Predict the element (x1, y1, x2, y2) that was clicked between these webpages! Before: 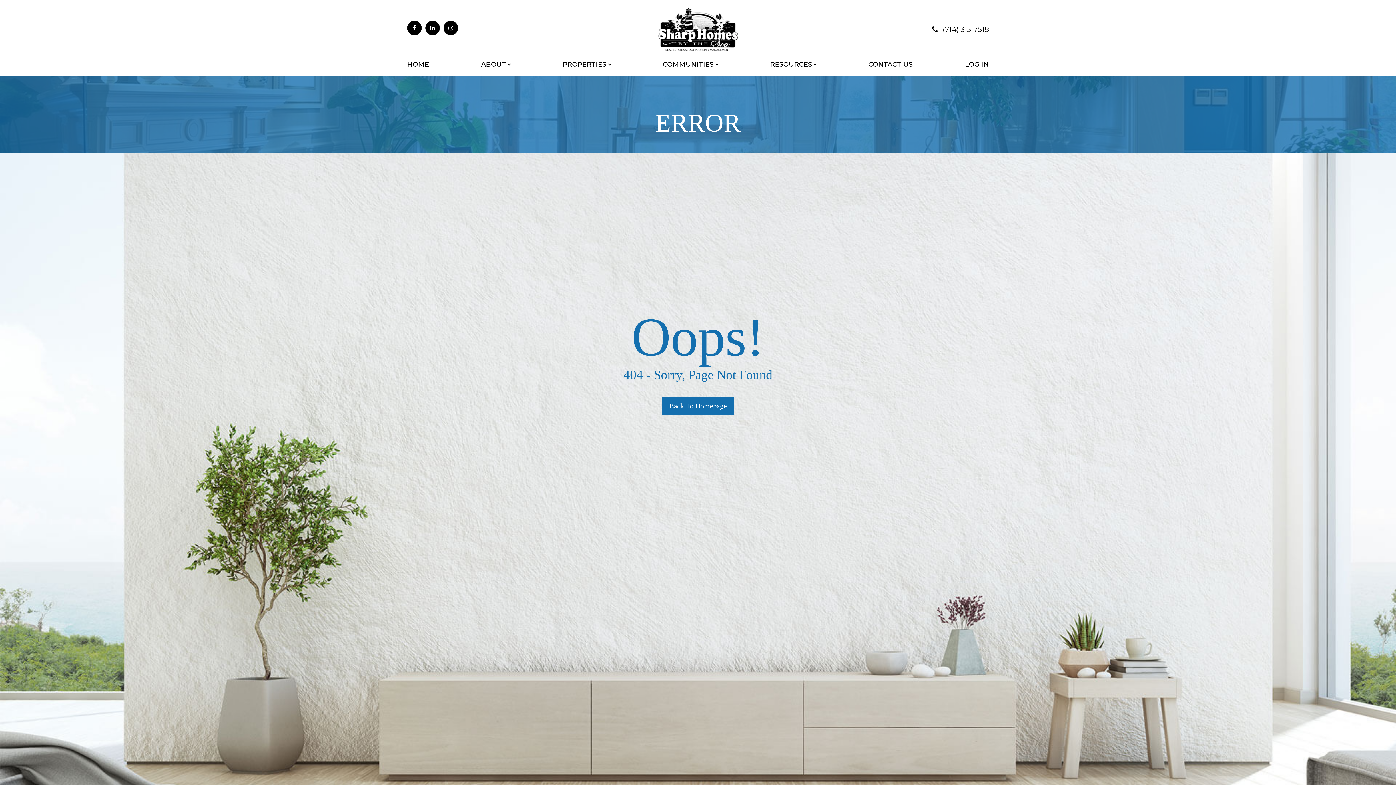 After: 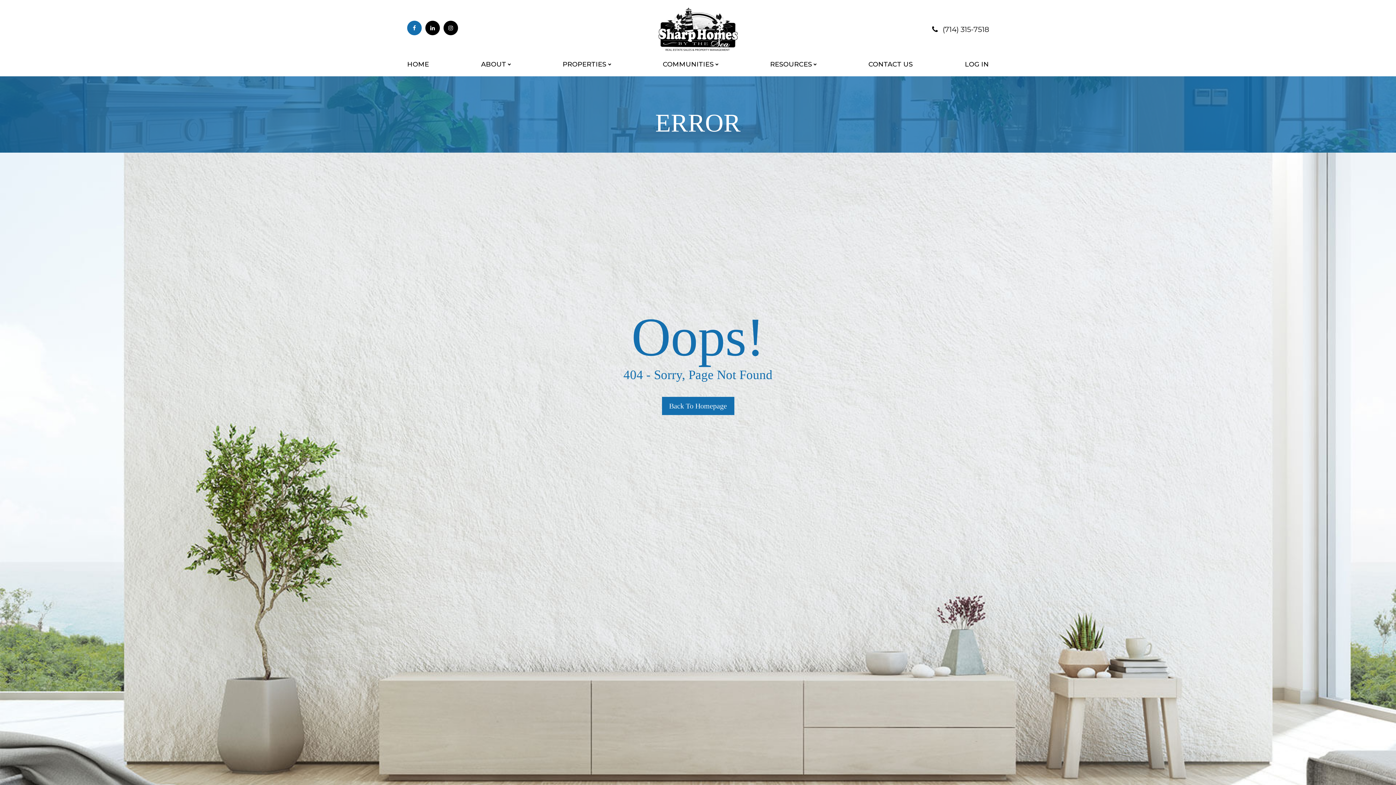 Action: bbox: (407, 20, 421, 35)